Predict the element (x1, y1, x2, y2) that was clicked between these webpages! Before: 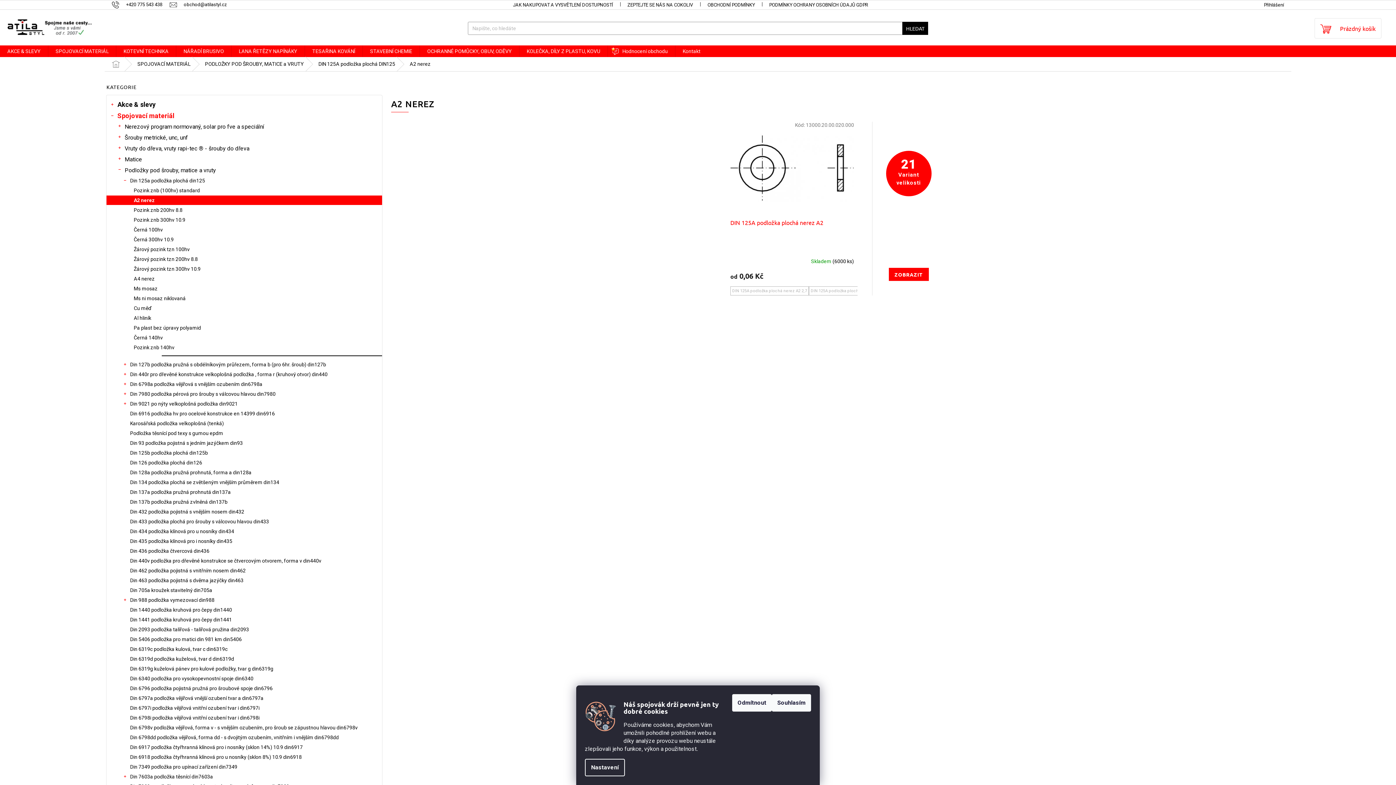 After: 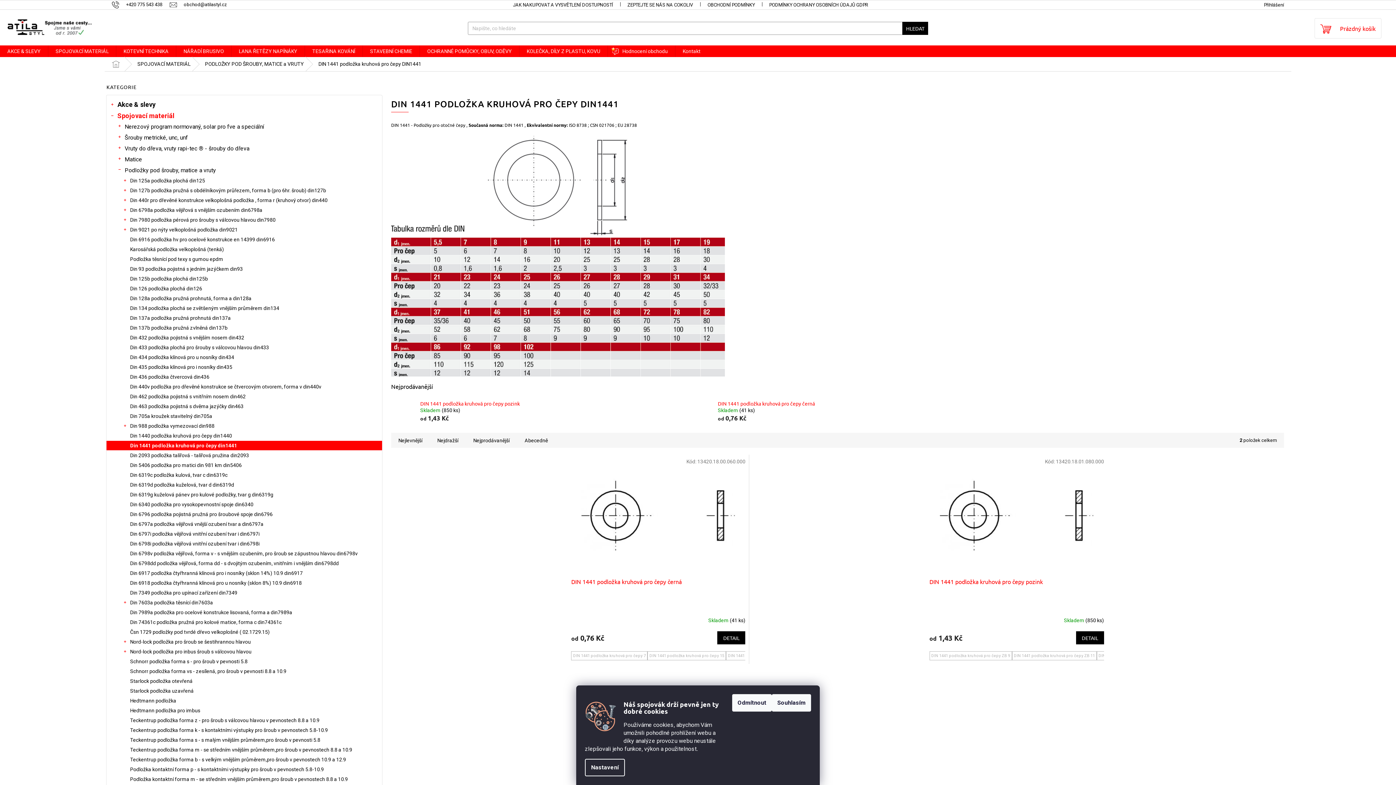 Action: label: Din 1441 podložka kruhová pro čepy din1441 bbox: (106, 615, 382, 624)